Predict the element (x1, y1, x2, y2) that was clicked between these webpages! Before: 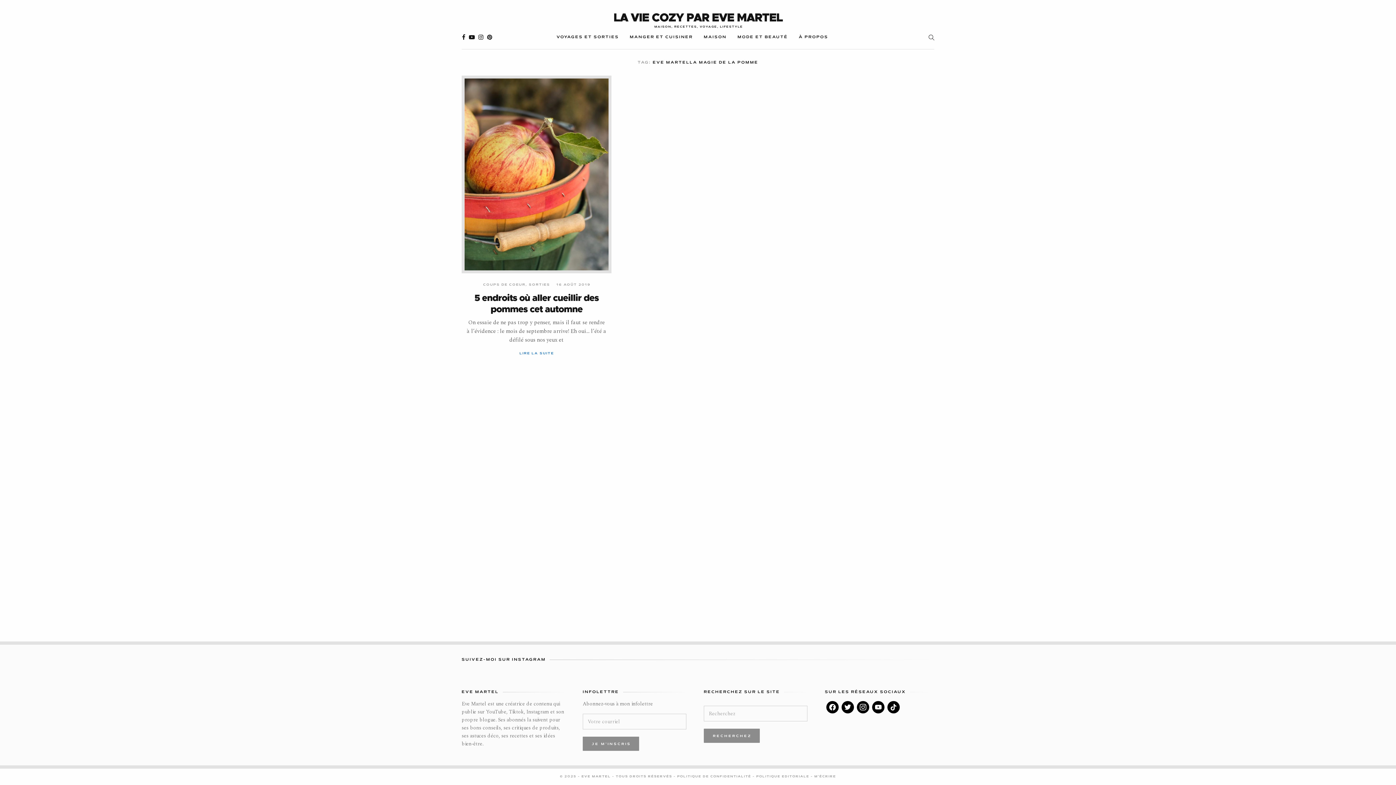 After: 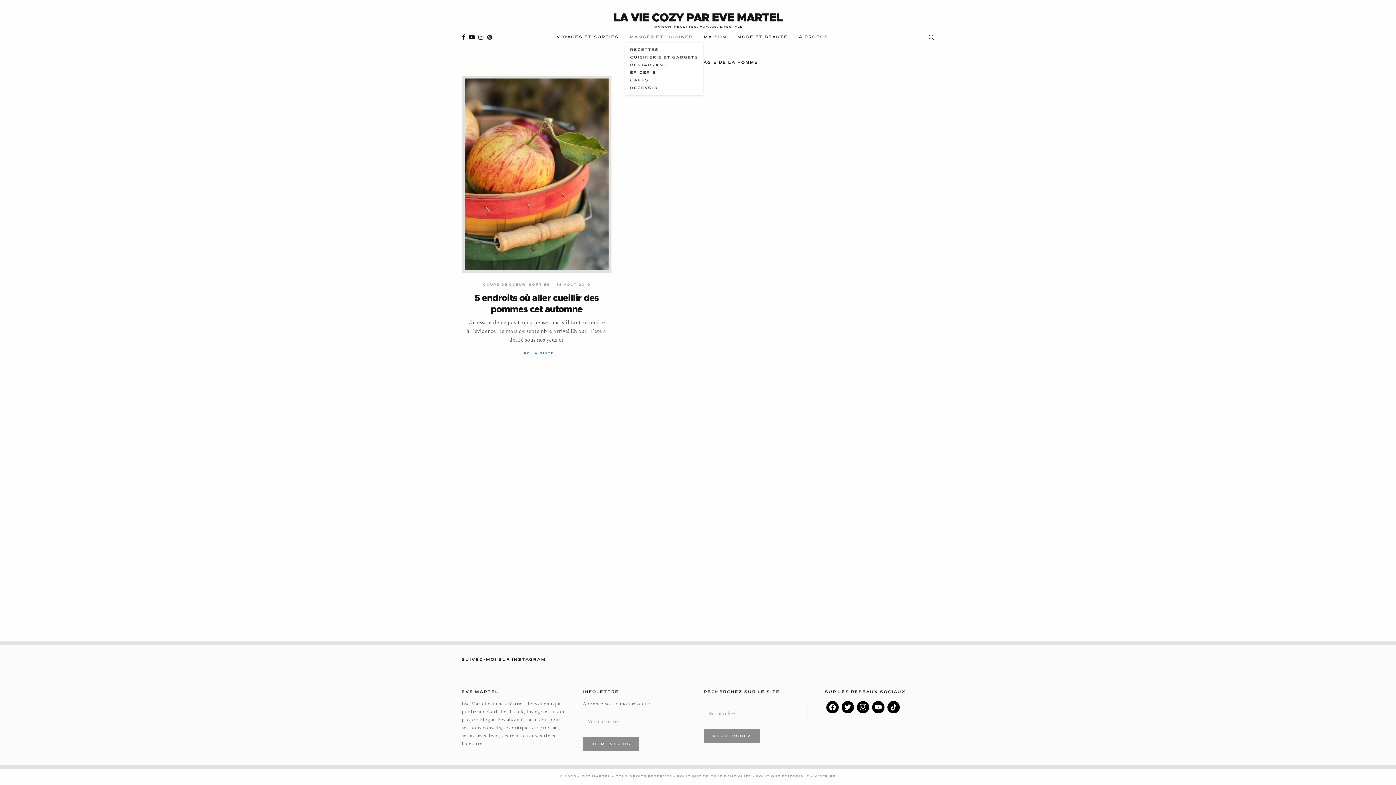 Action: label: MANGER ET CUISINER bbox: (624, 32, 698, 42)